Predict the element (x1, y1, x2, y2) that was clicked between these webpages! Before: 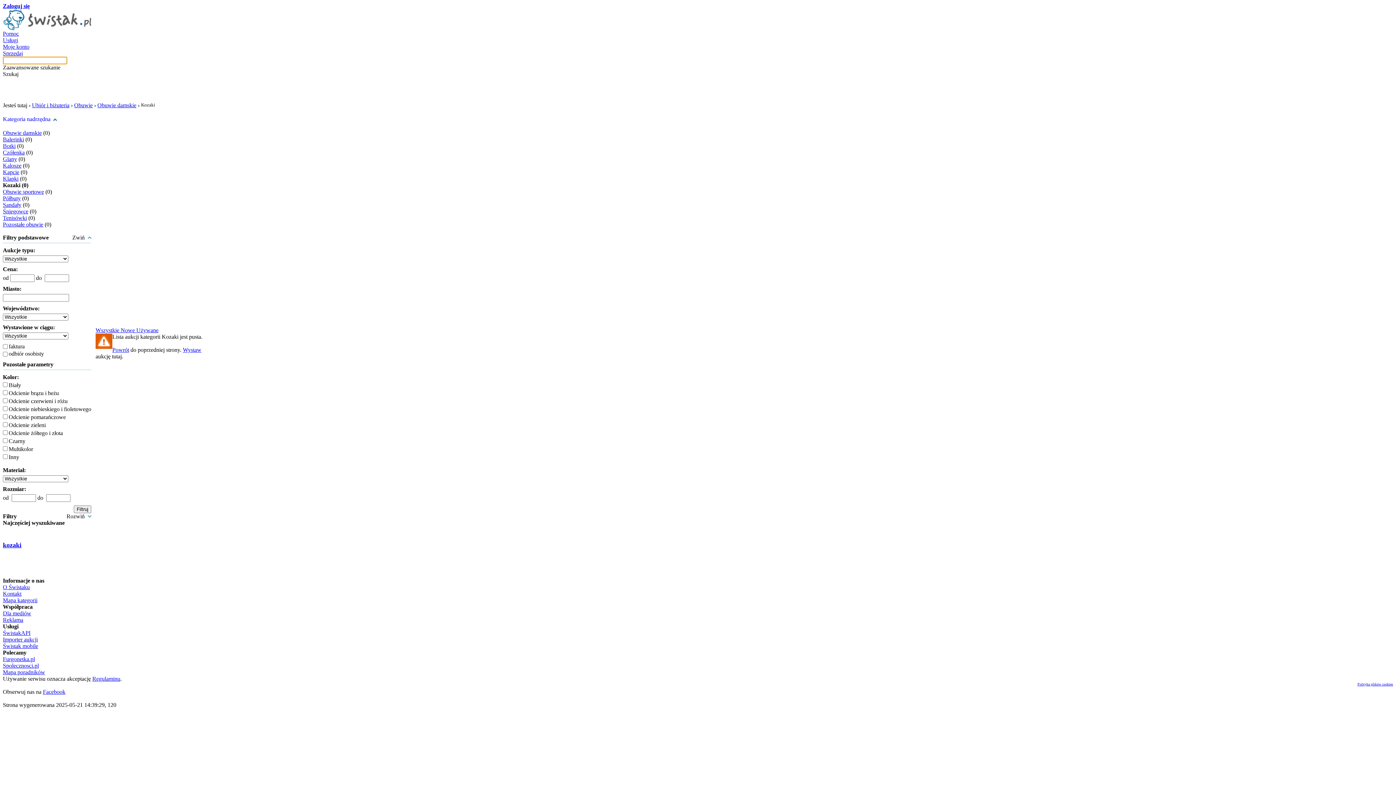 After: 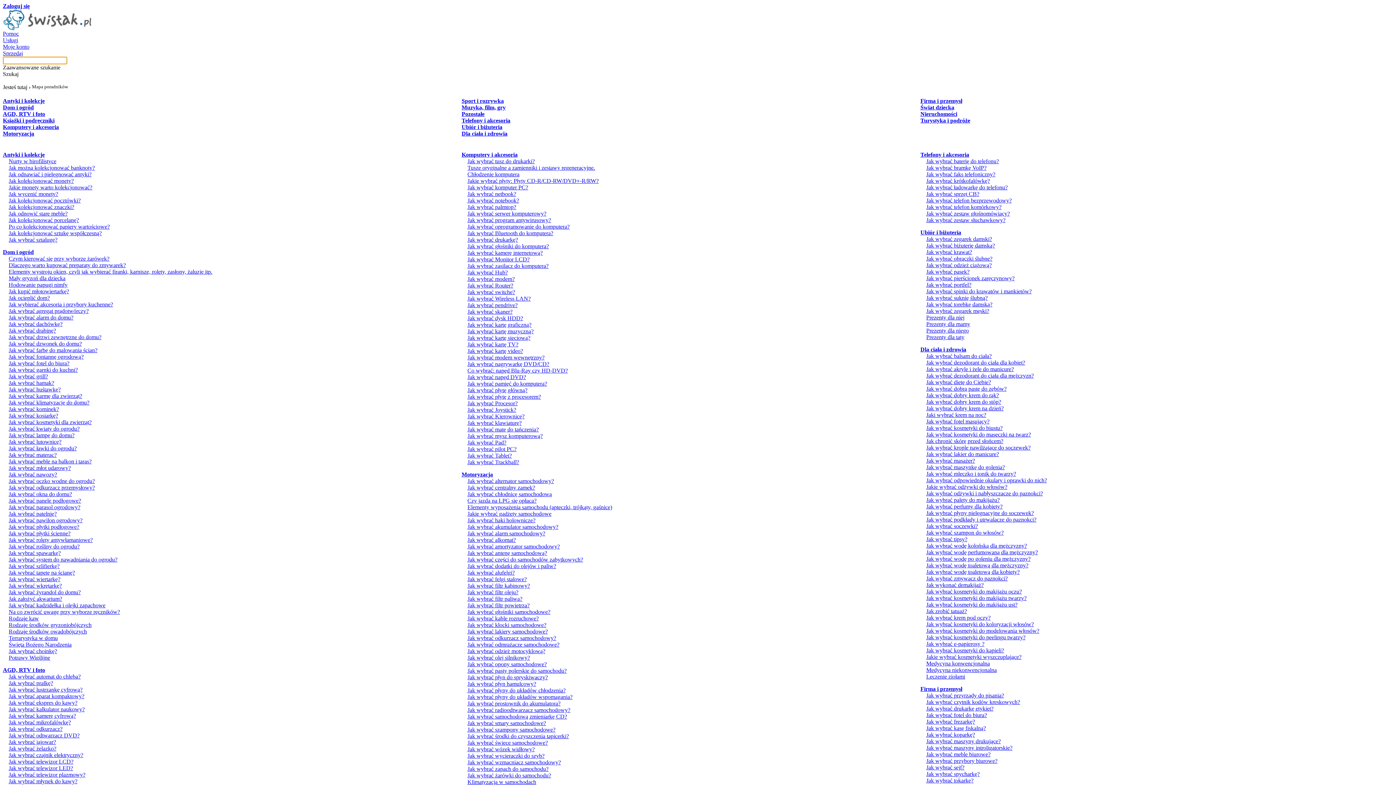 Action: label: Mapa poradników bbox: (2, 669, 45, 675)